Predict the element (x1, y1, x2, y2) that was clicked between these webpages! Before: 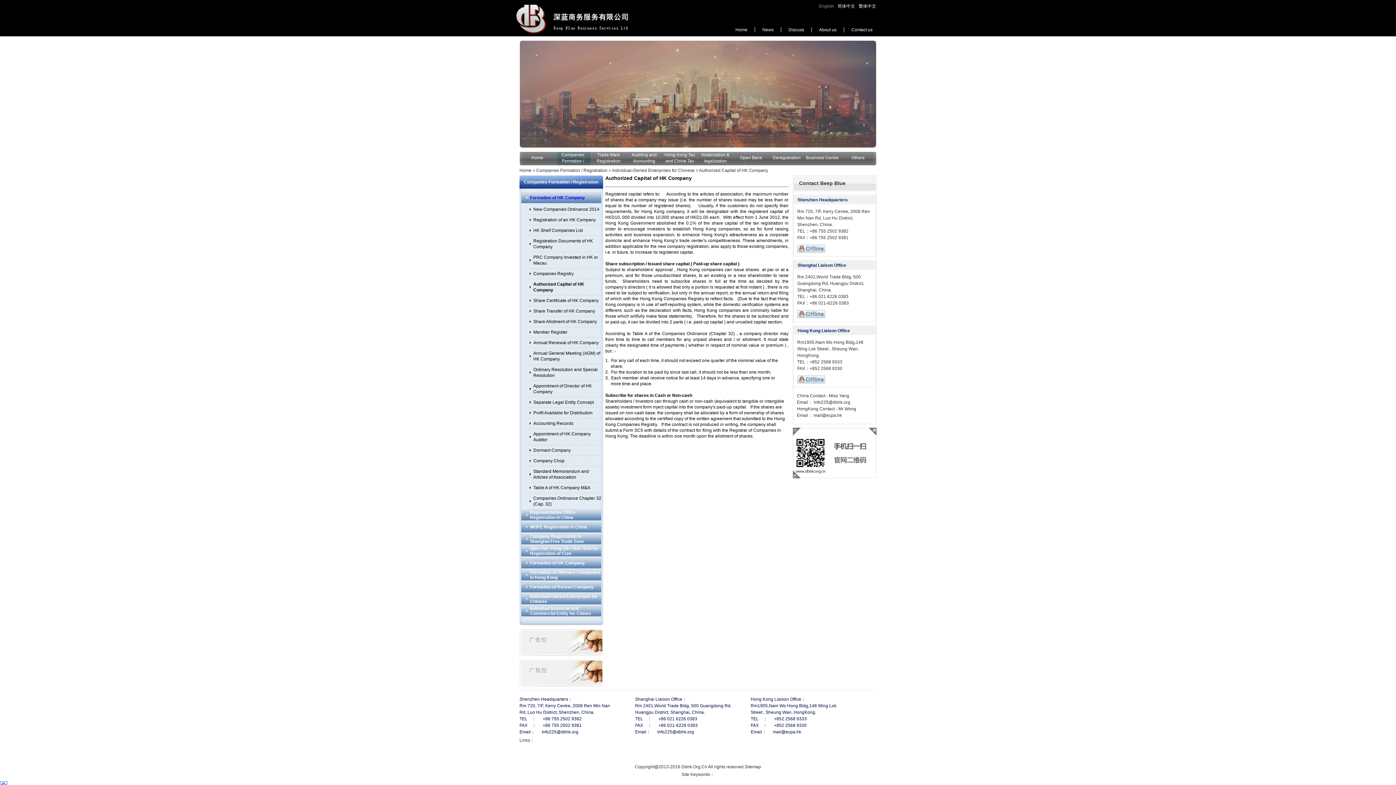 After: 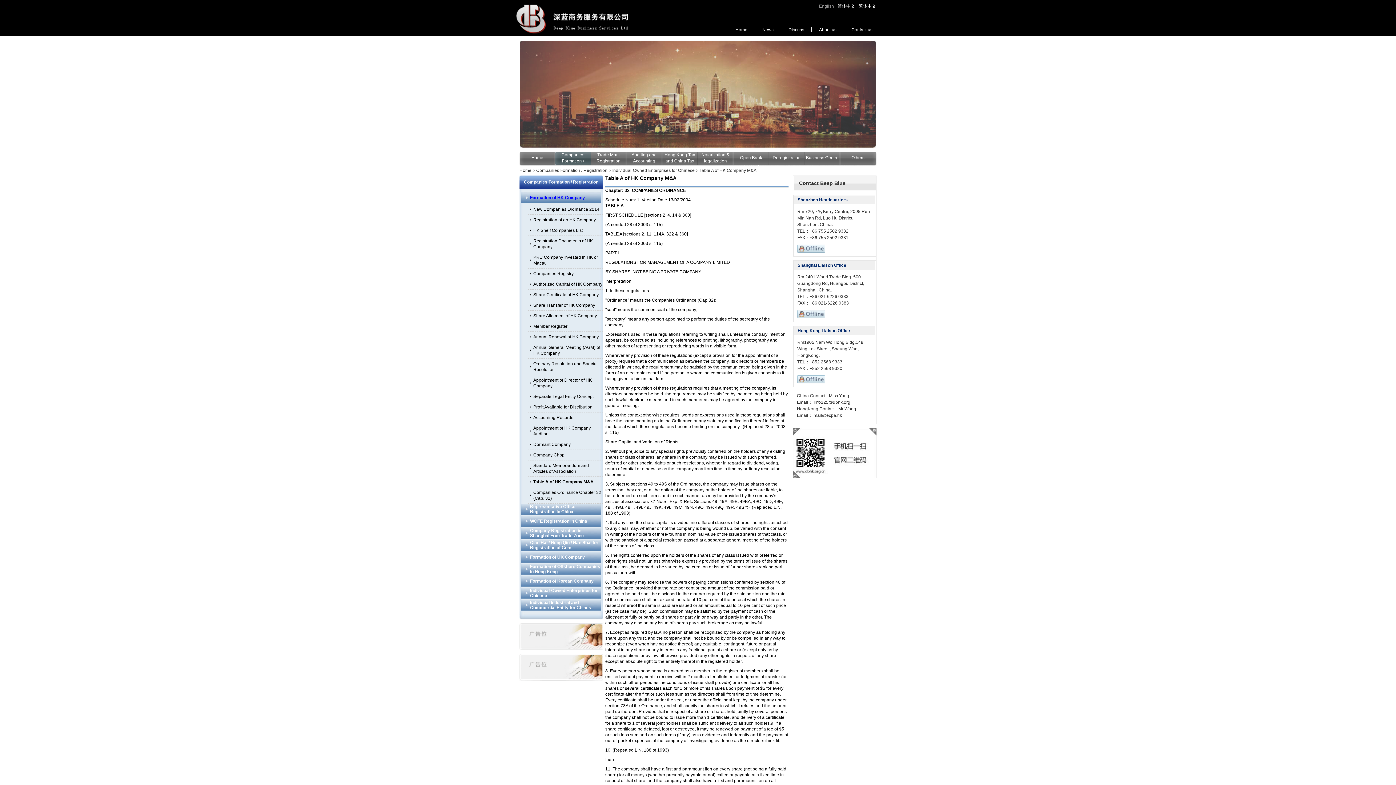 Action: bbox: (533, 485, 590, 490) label: Table A of HK Company M&A